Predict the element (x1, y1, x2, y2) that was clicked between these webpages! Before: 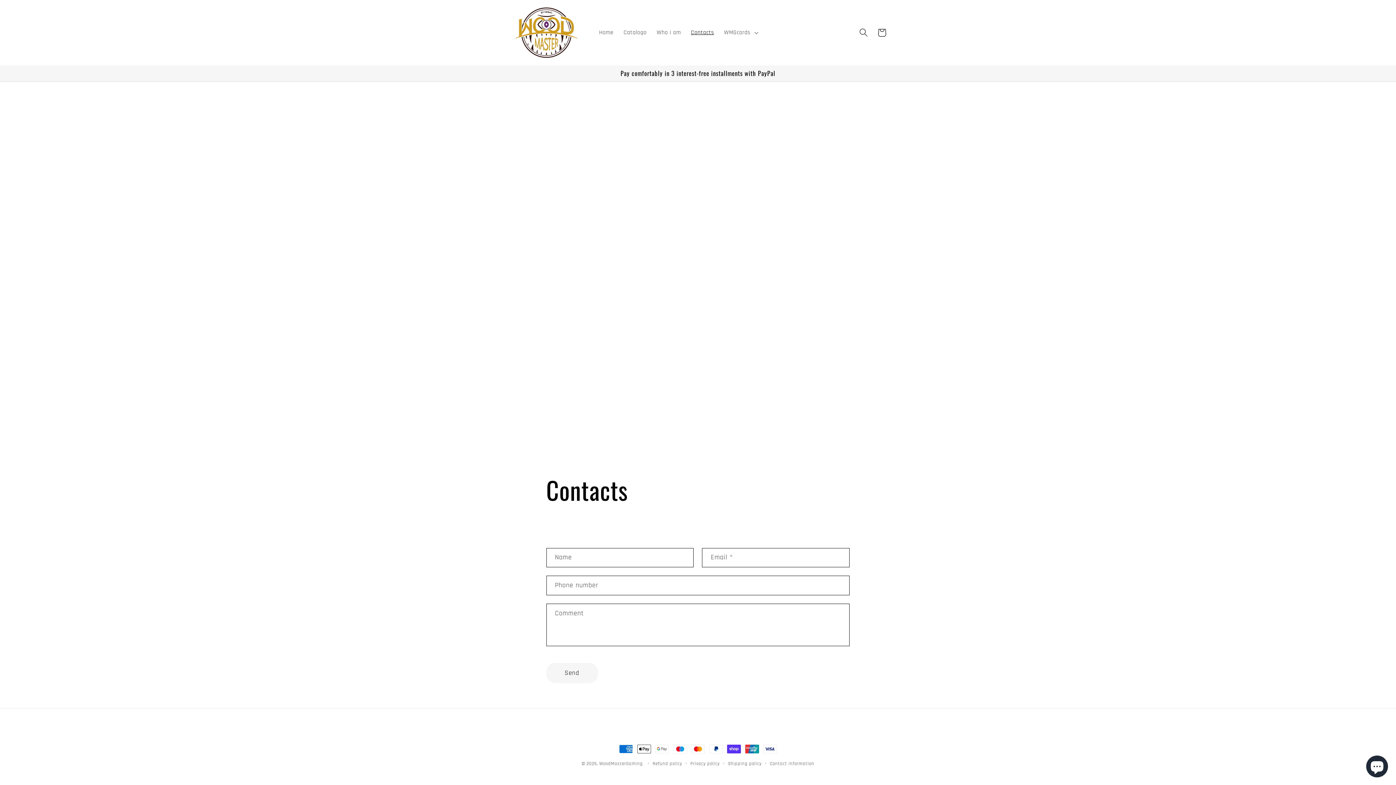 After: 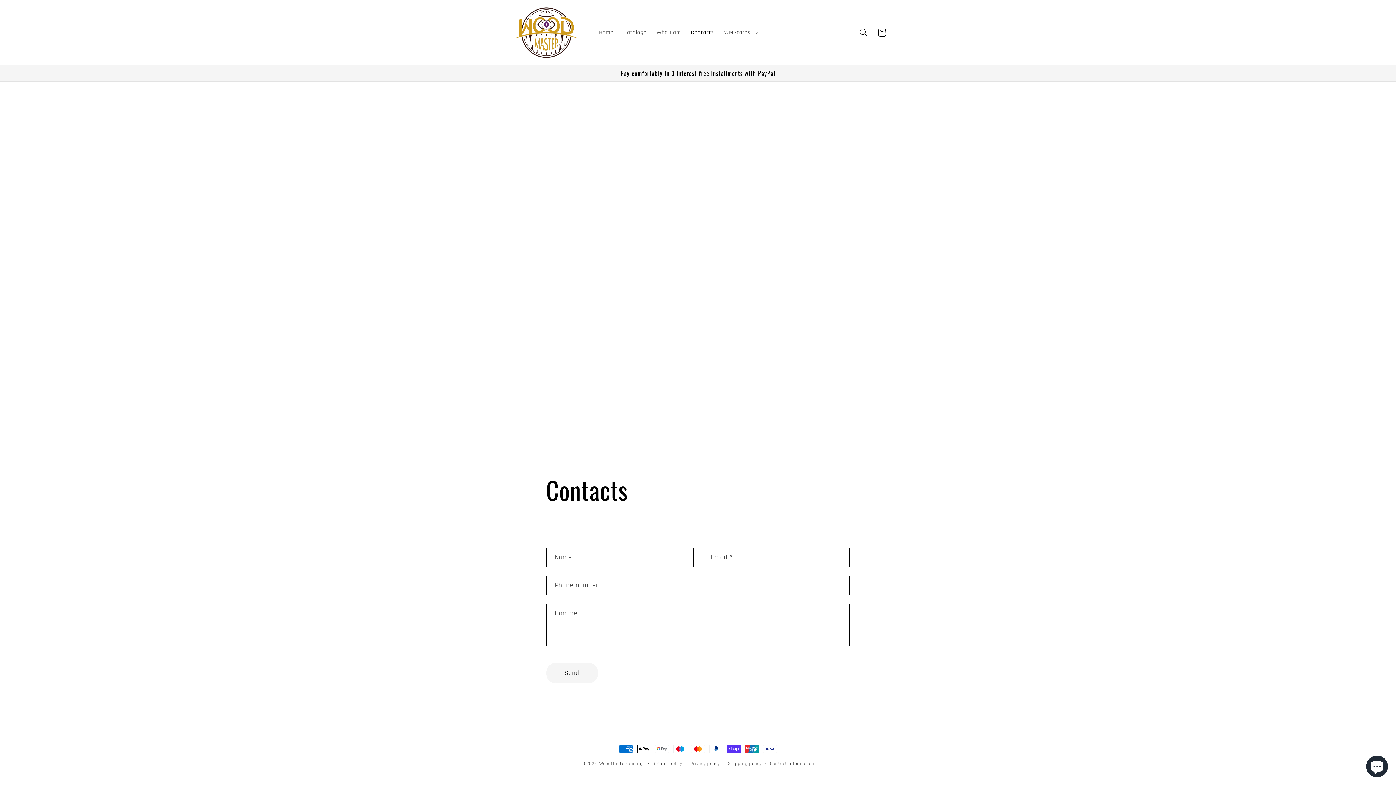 Action: label: Contacts bbox: (686, 24, 719, 41)